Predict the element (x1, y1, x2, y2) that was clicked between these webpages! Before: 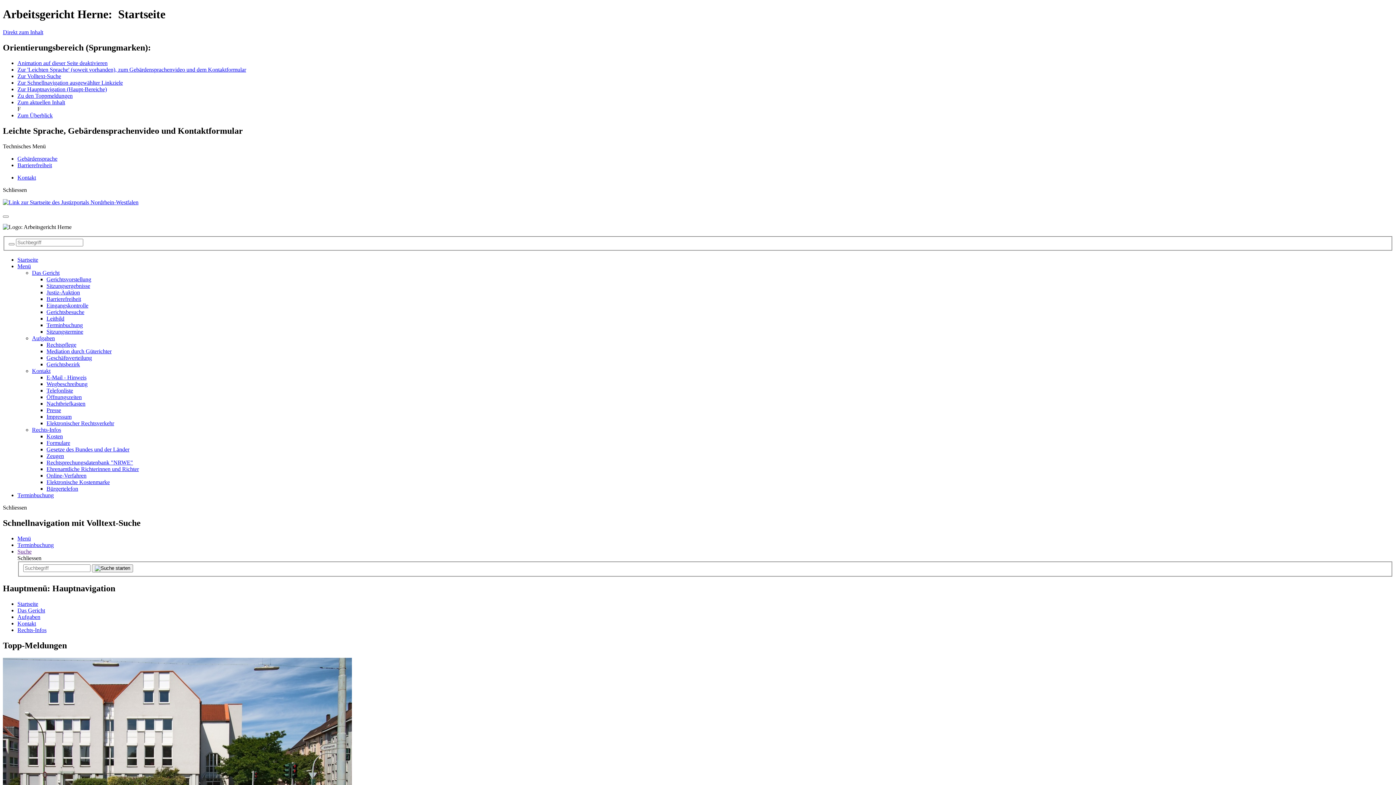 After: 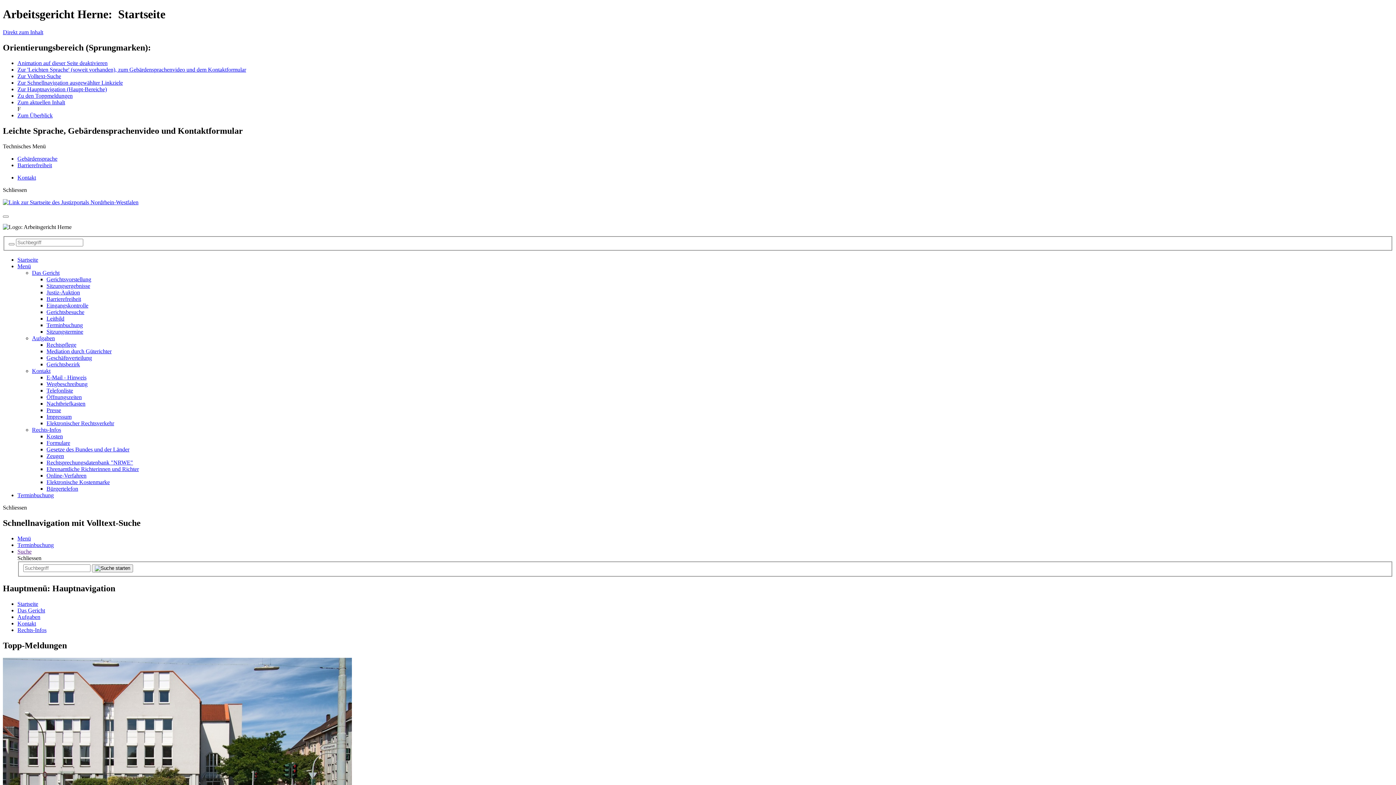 Action: label: Sitzungstermine bbox: (46, 328, 83, 334)